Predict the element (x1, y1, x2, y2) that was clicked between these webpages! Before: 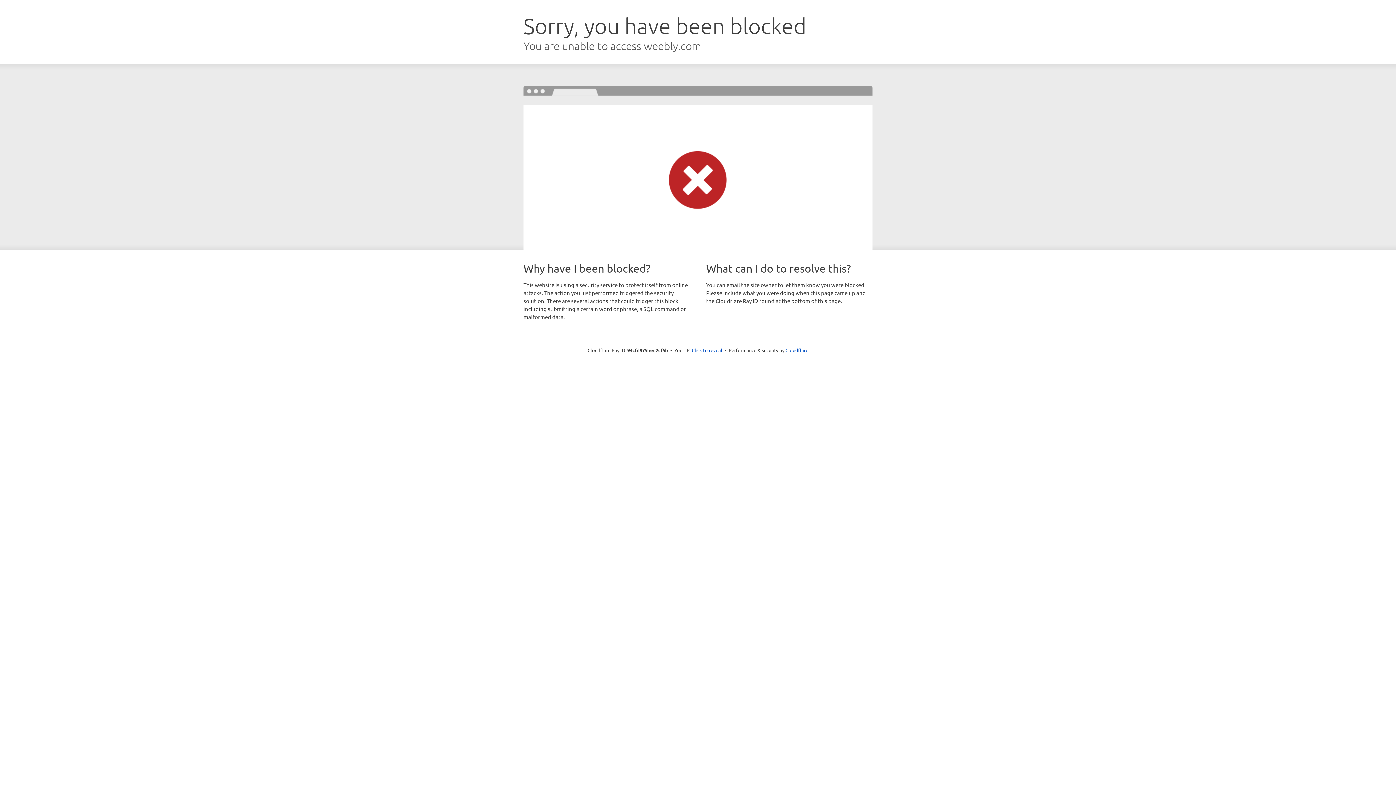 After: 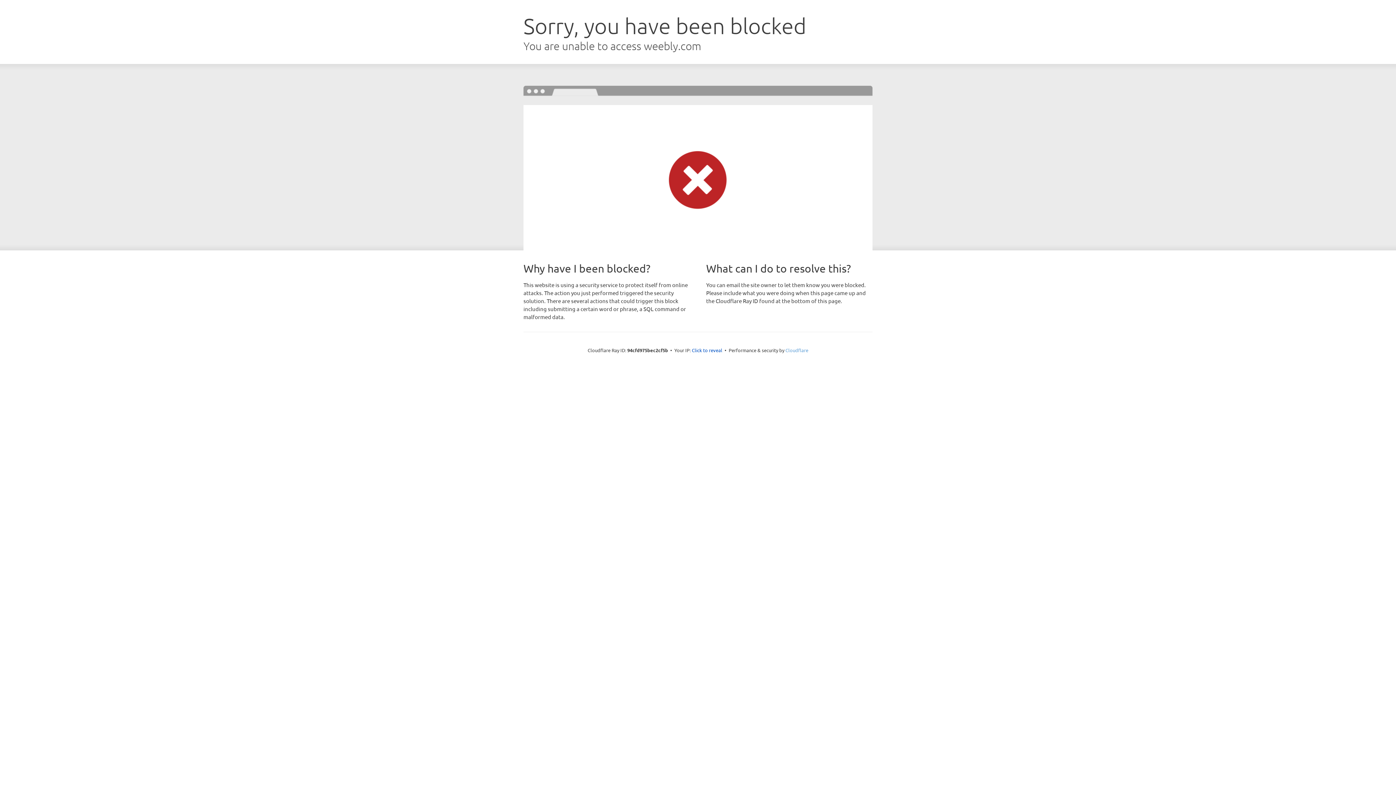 Action: label: Cloudflare bbox: (785, 347, 808, 353)